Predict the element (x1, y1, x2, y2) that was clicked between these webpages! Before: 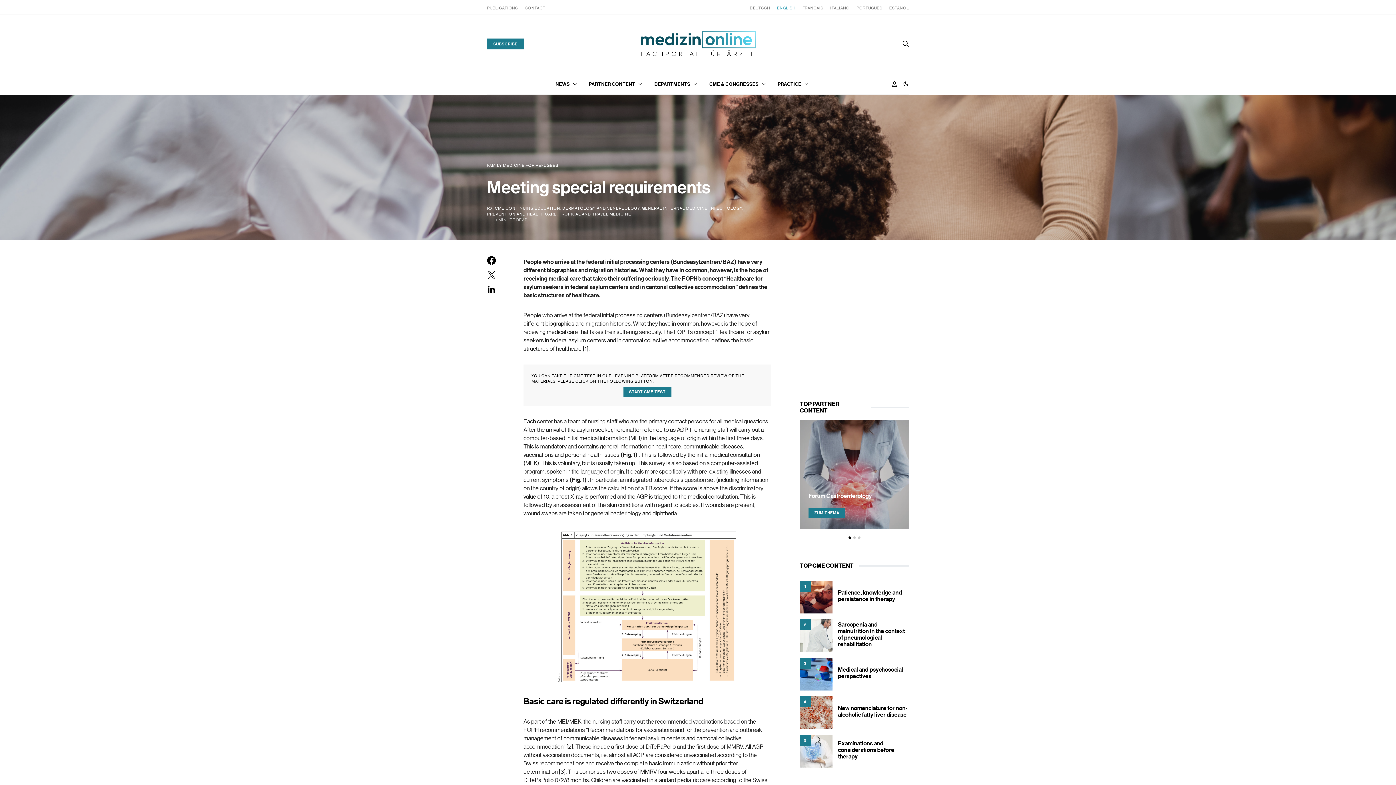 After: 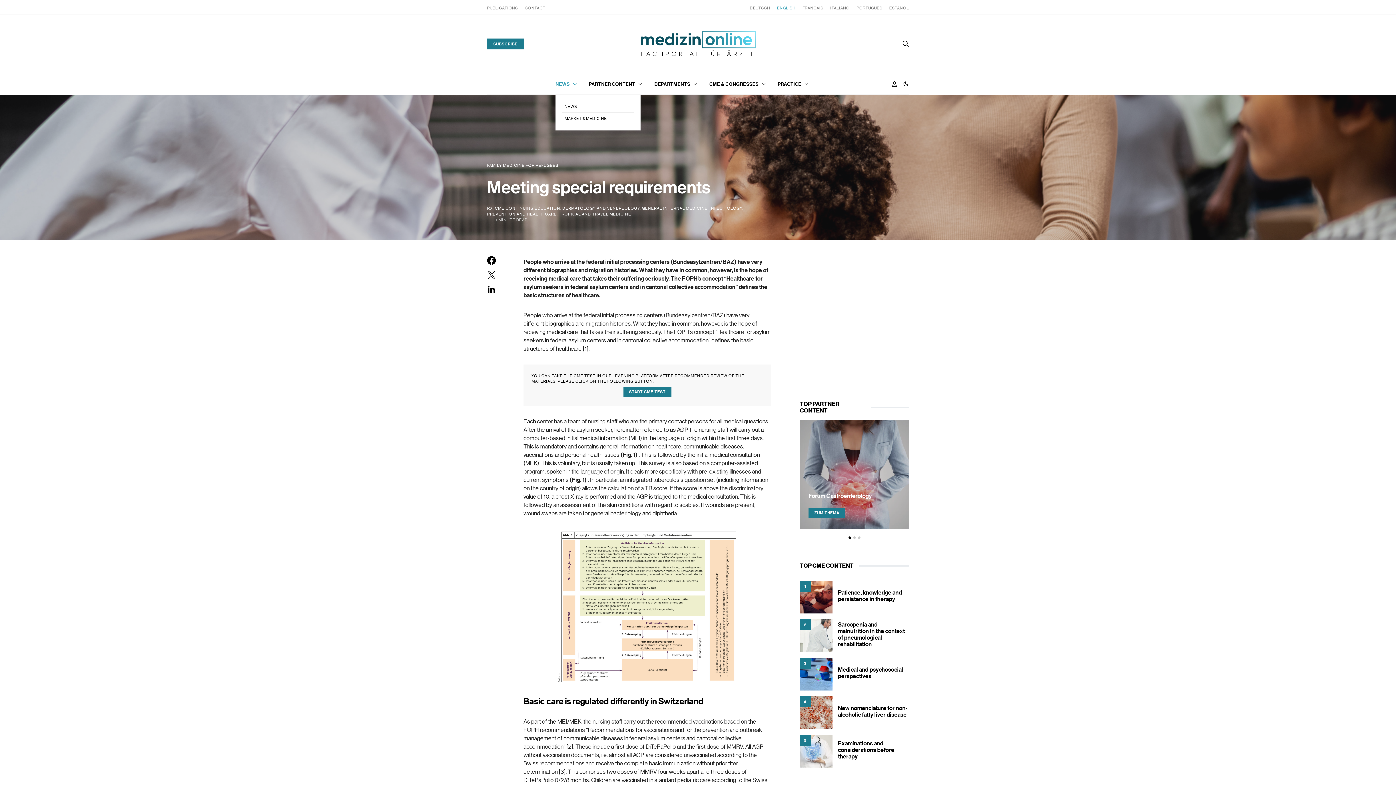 Action: label: NEWS bbox: (555, 73, 577, 94)